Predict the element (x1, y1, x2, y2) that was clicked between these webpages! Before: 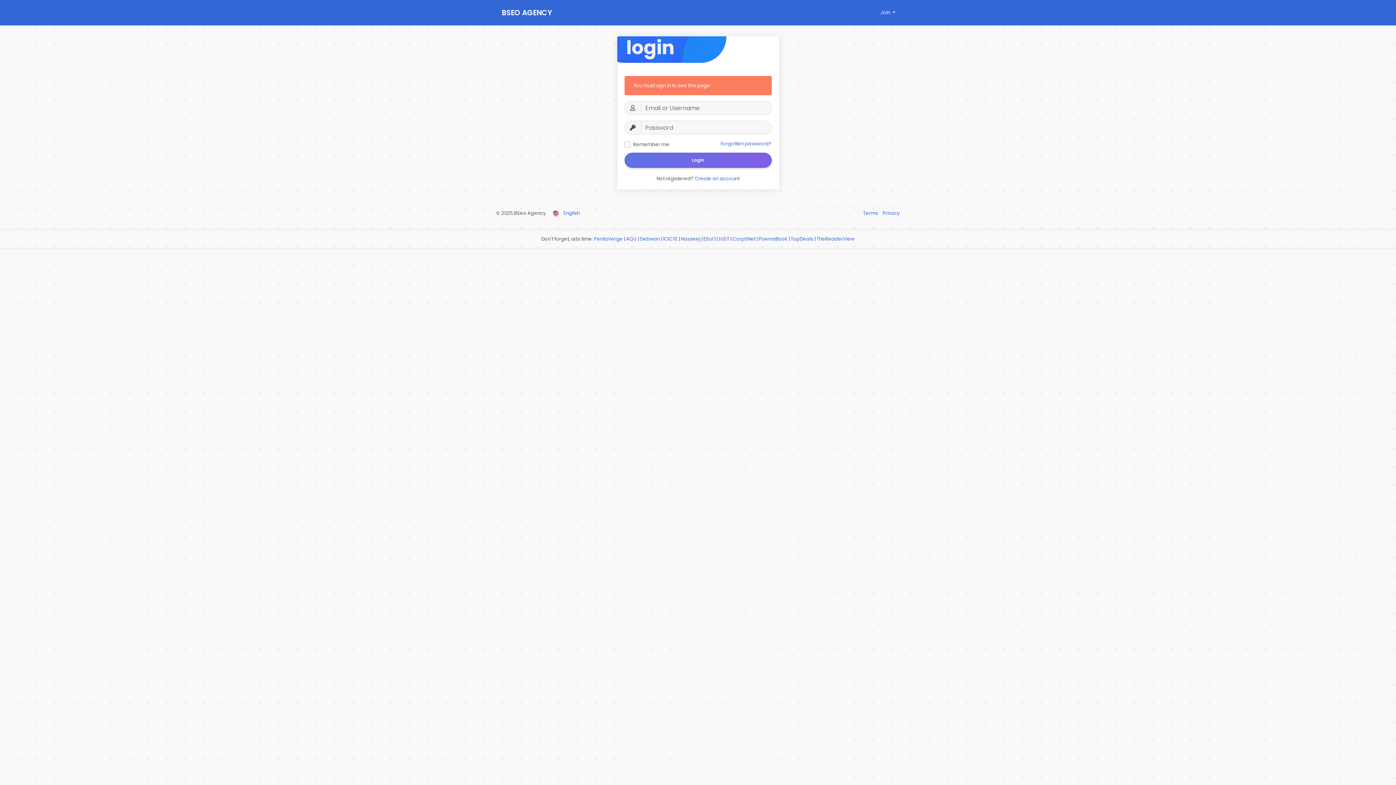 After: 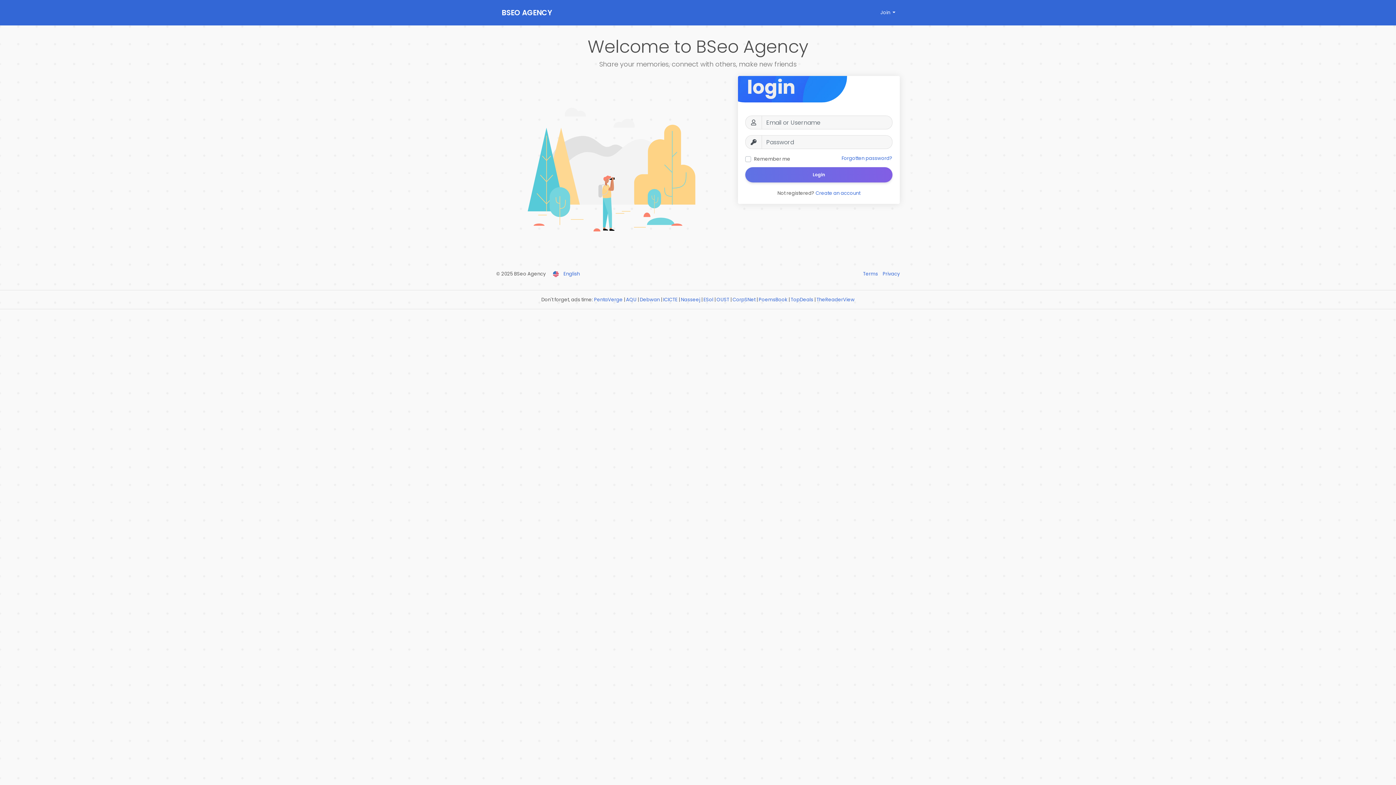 Action: label: BSEO AGENCY bbox: (501, 0, 581, 25)